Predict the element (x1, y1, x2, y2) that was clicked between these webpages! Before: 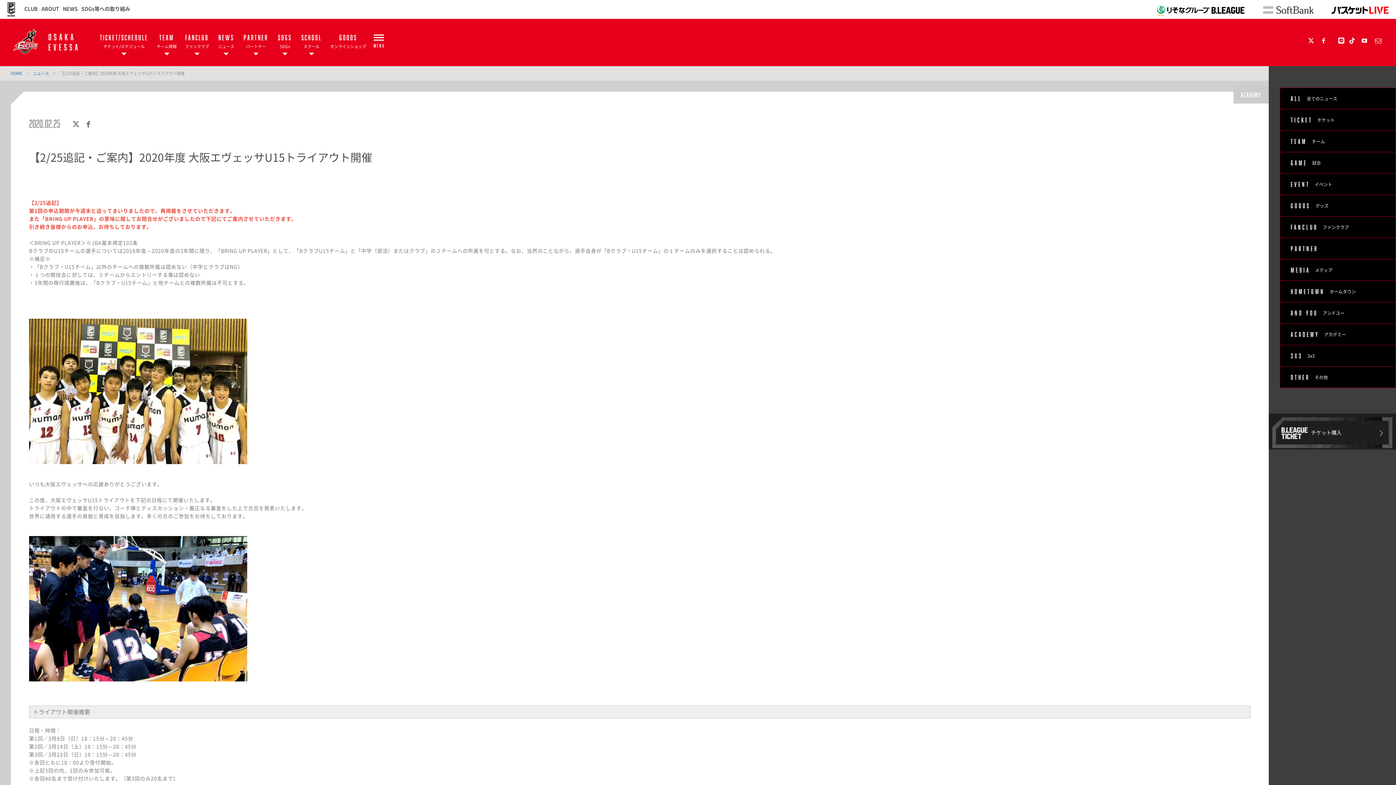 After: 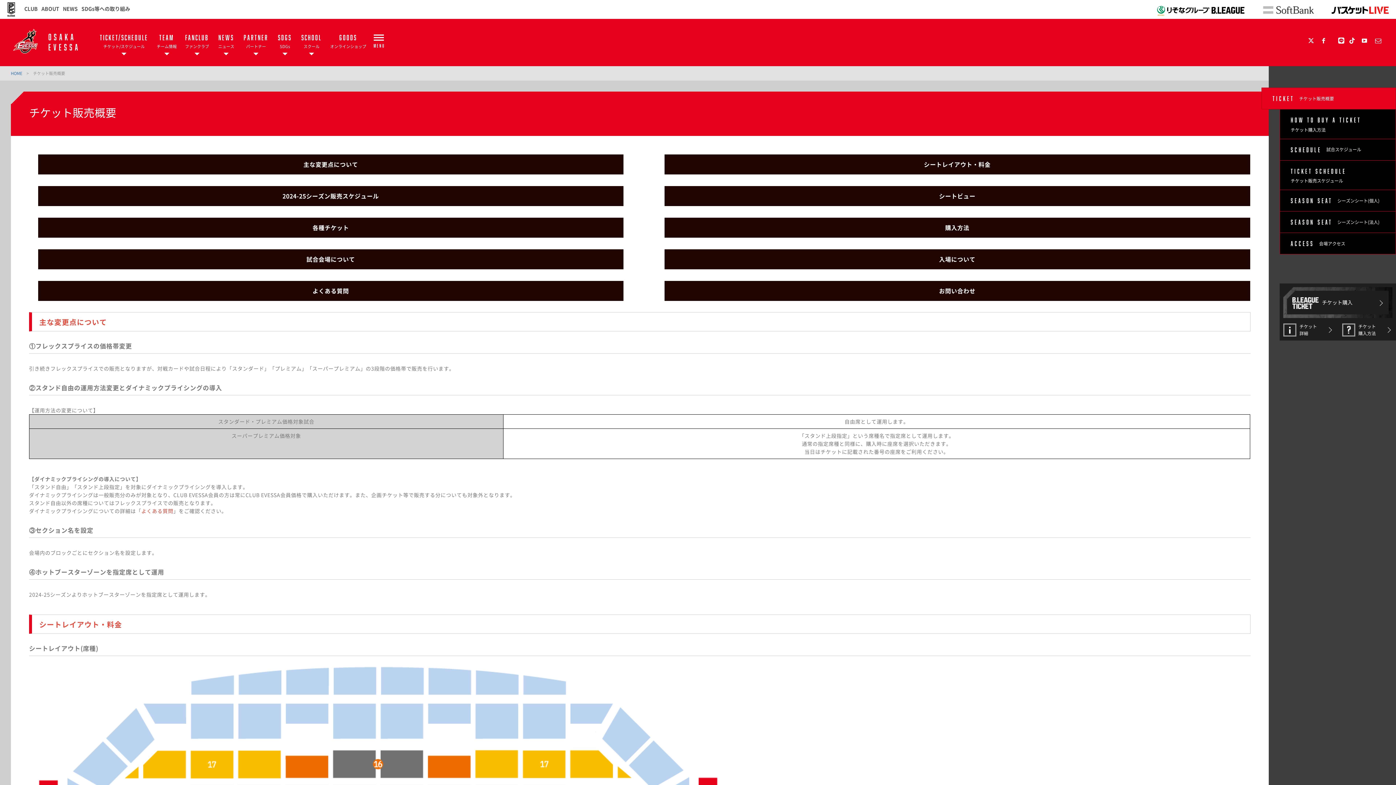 Action: bbox: (98, 18, 149, 66) label: TICKET/SCHEDULE

チケット/スケジュール